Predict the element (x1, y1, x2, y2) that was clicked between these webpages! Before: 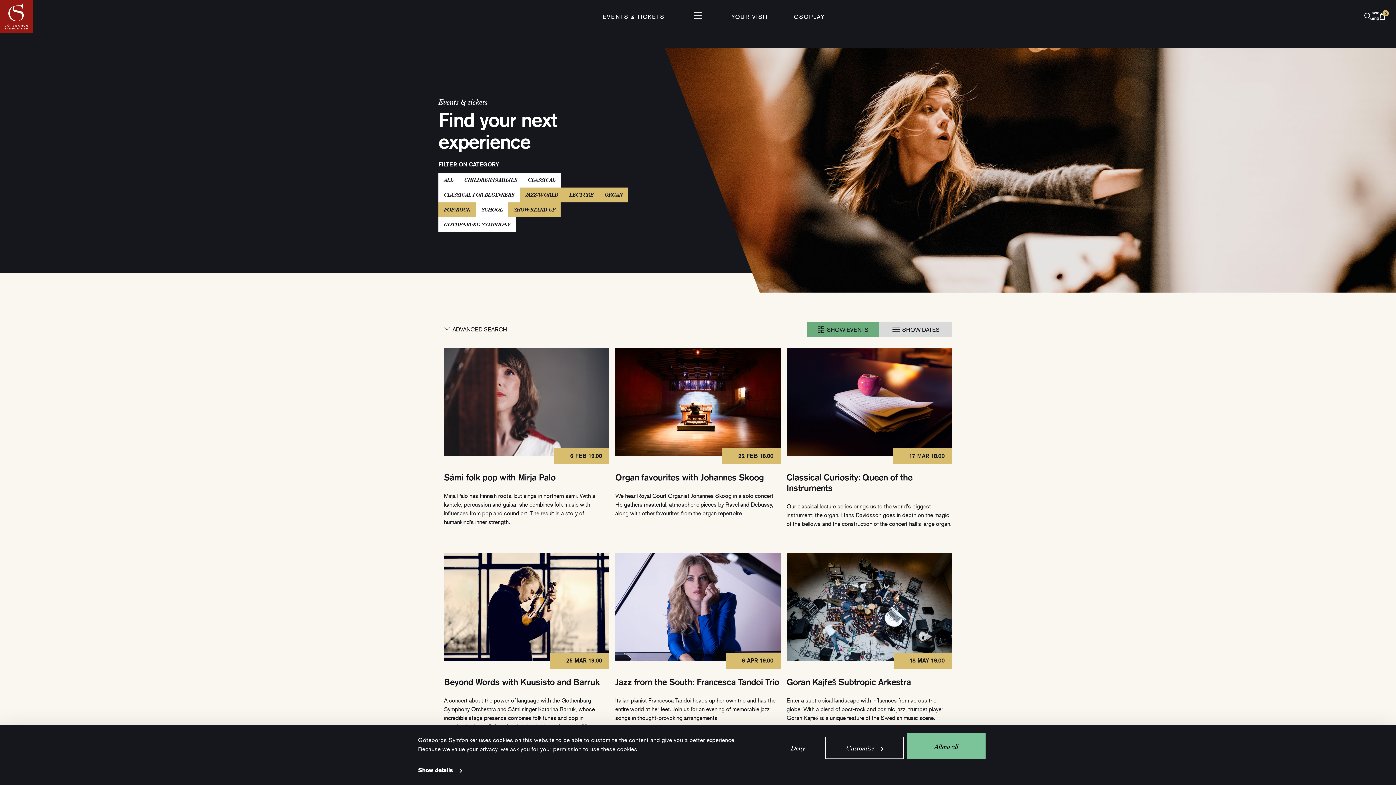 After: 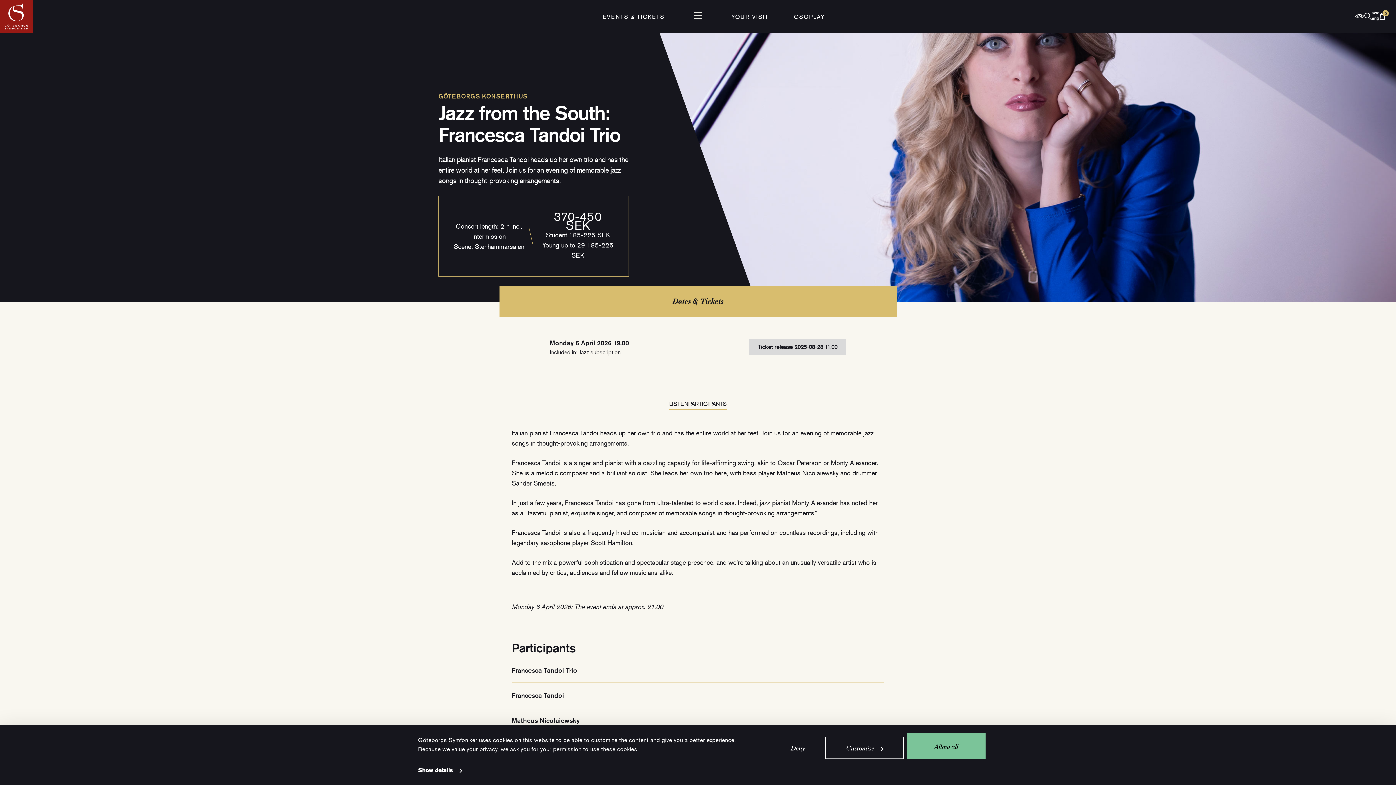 Action: label: Jazz from the South: Francesca Tandoi Trio
6 APR 19.00

Italian pianist Francesca Tandoi heads up her own trio and has the entire world at her feet. Join us for an evening of memorable jazz songs in thought-provoking arrangements.

Read more bbox: (615, 553, 780, 751)